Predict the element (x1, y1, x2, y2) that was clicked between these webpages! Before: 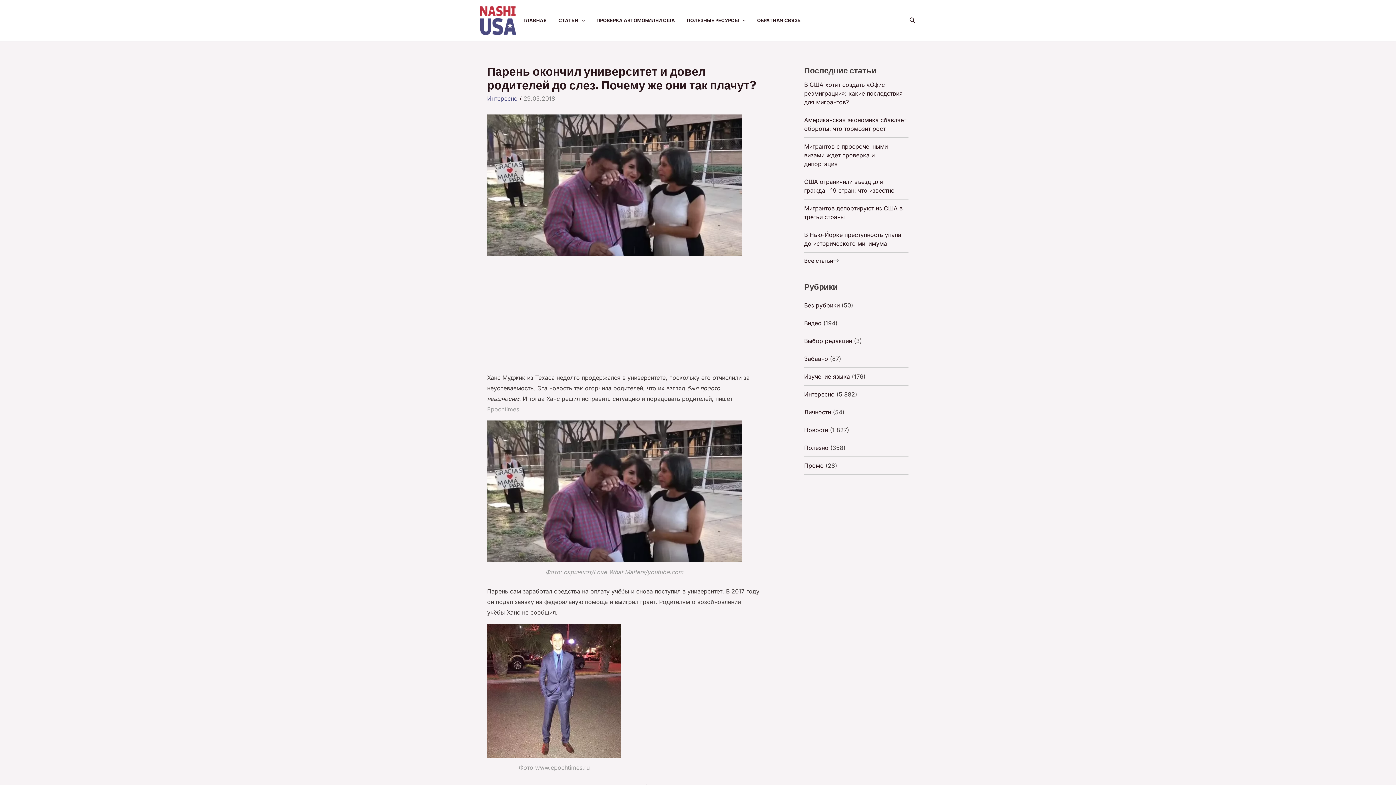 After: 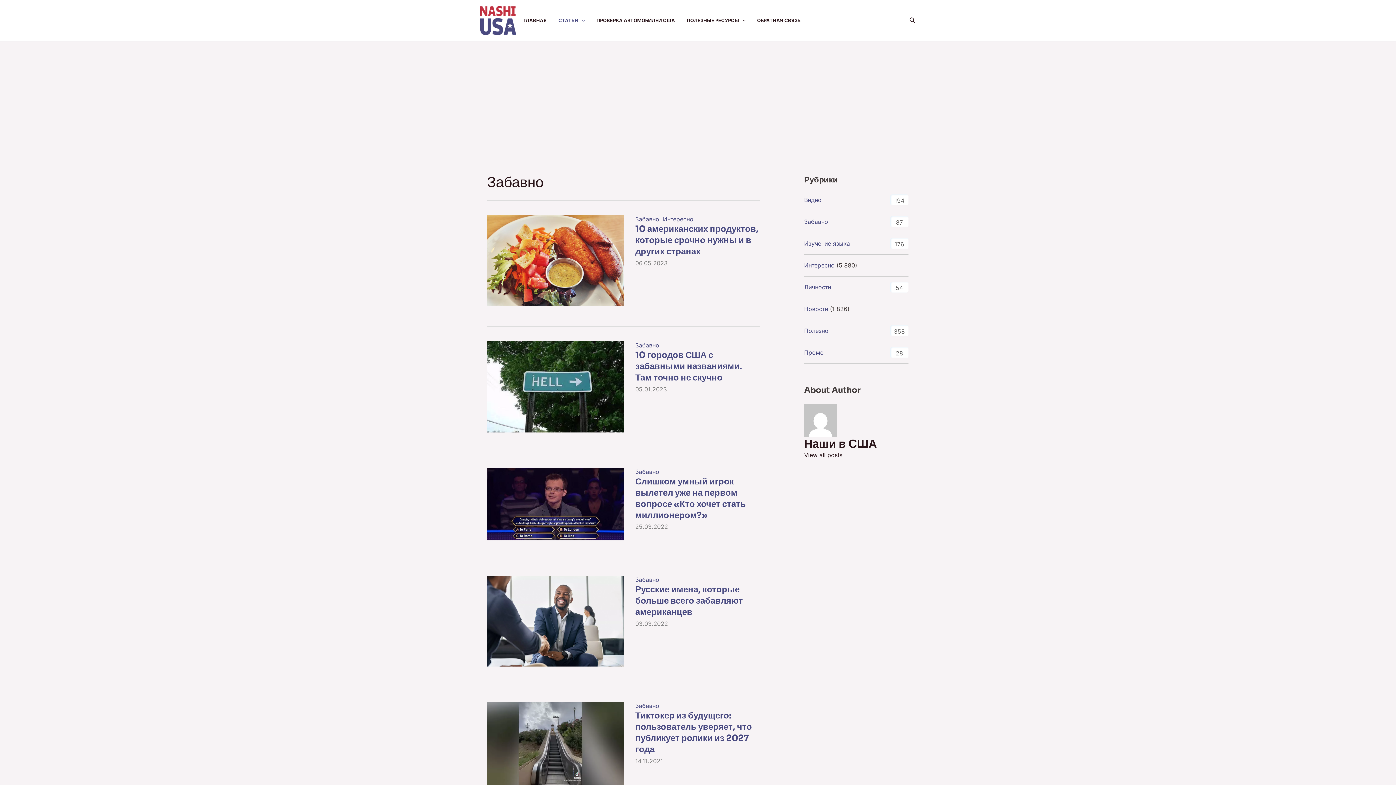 Action: bbox: (804, 355, 828, 362) label: Забавно